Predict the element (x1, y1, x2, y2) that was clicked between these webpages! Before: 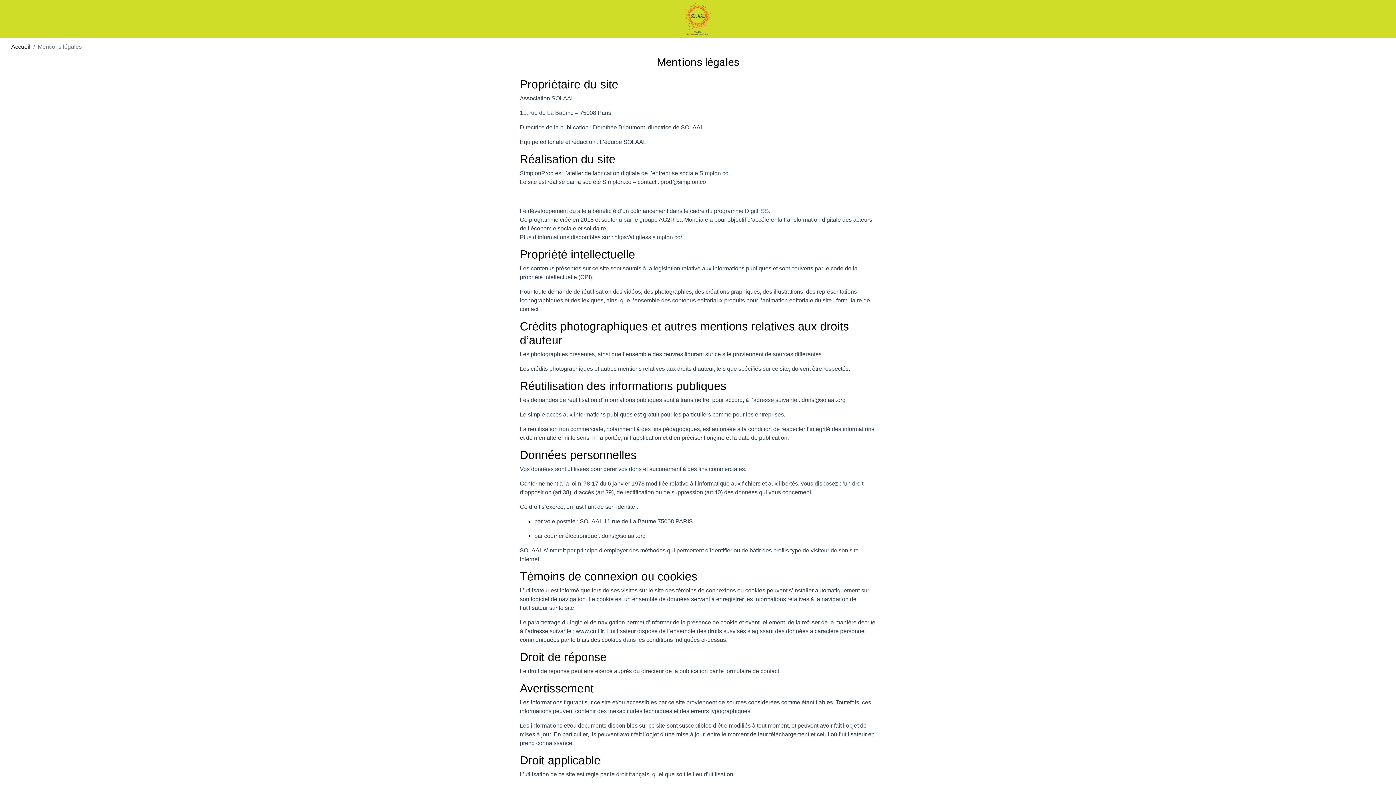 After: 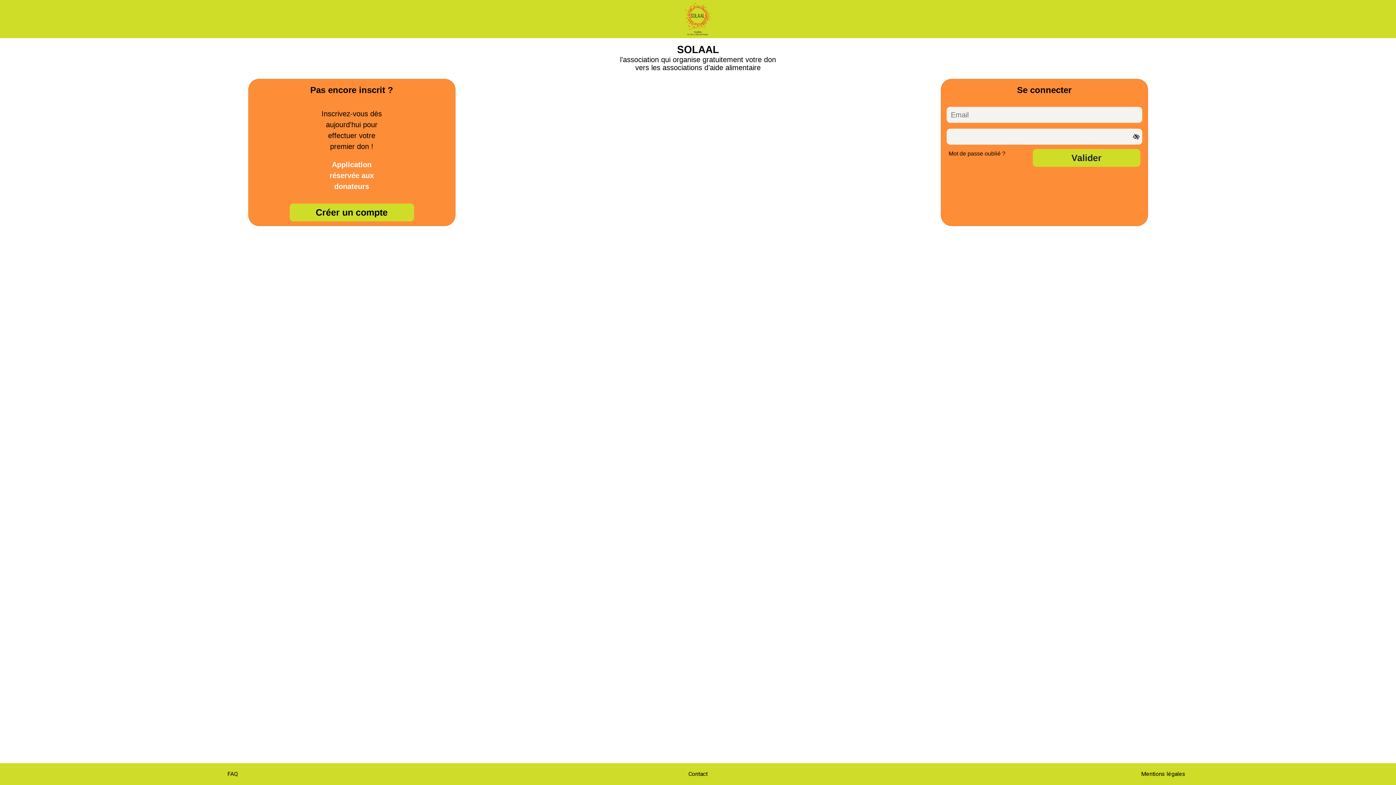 Action: bbox: (685, 2, 710, 35)